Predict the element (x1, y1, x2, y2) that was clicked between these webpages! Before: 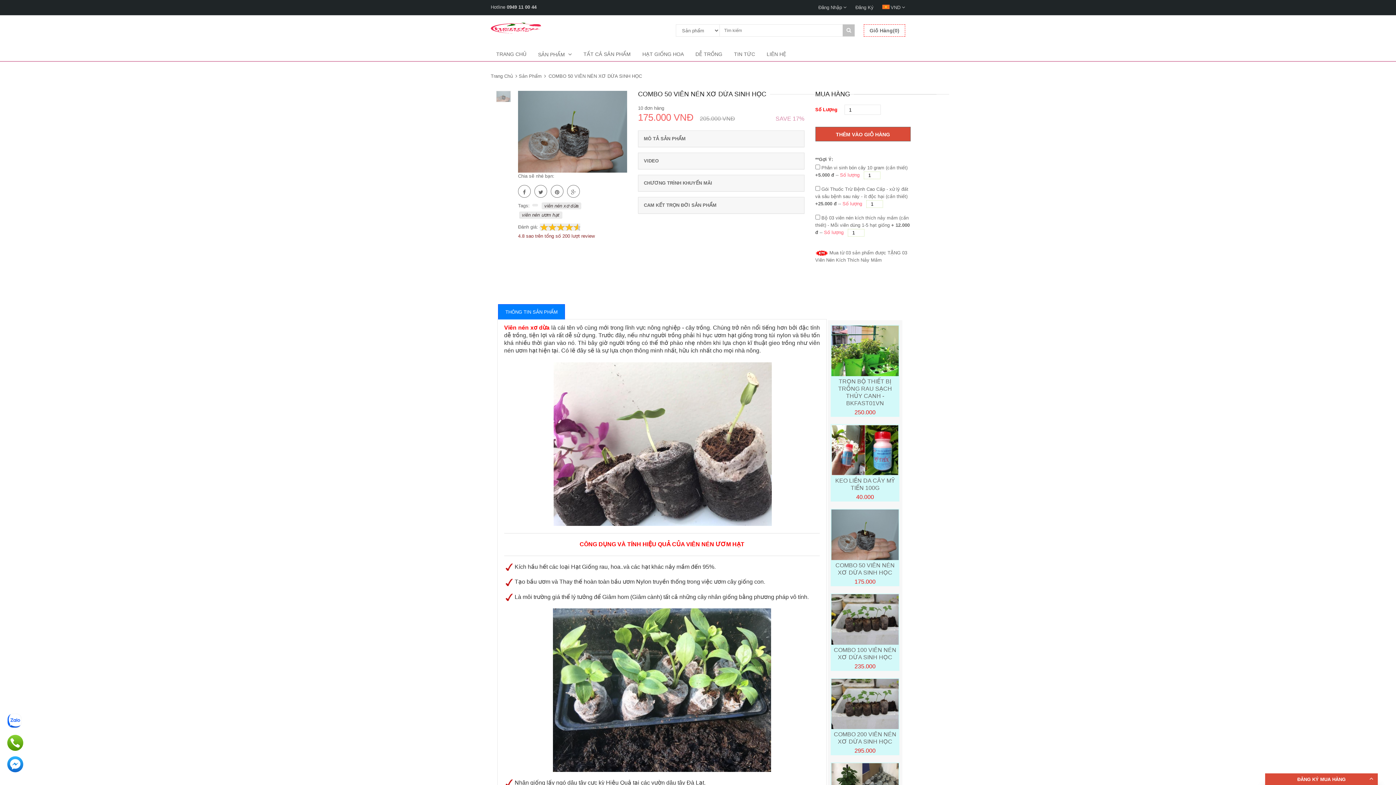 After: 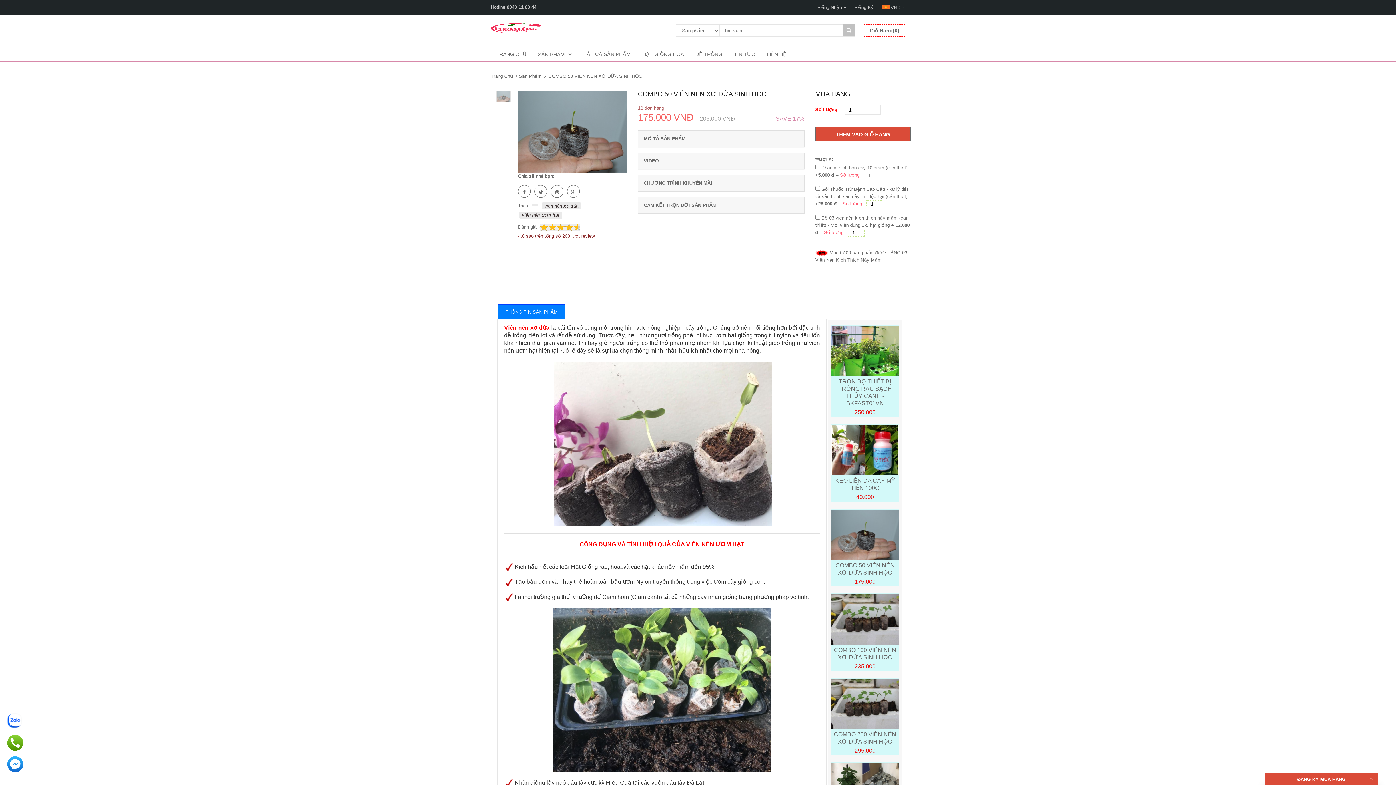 Action: bbox: (638, 105, 664, 110) label: 10 đơn hàng